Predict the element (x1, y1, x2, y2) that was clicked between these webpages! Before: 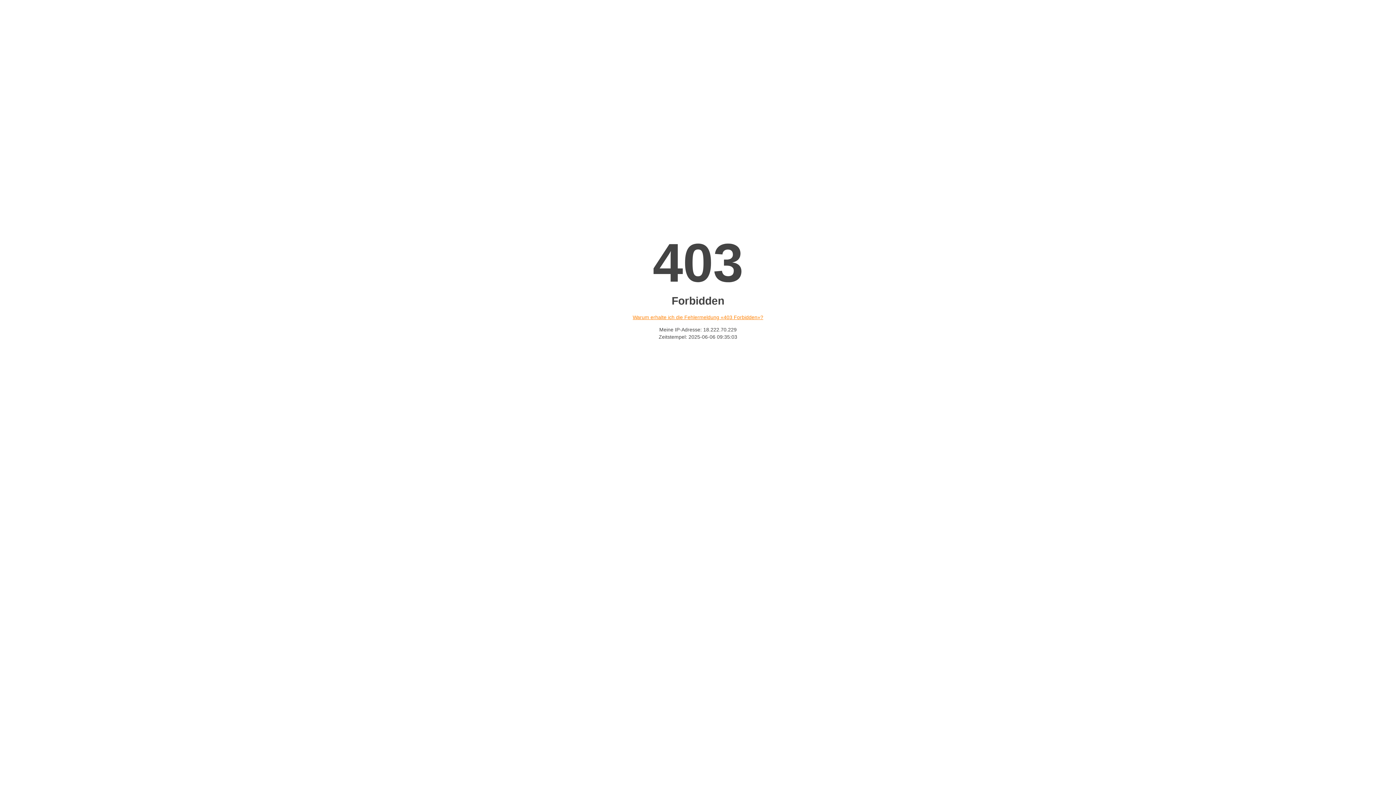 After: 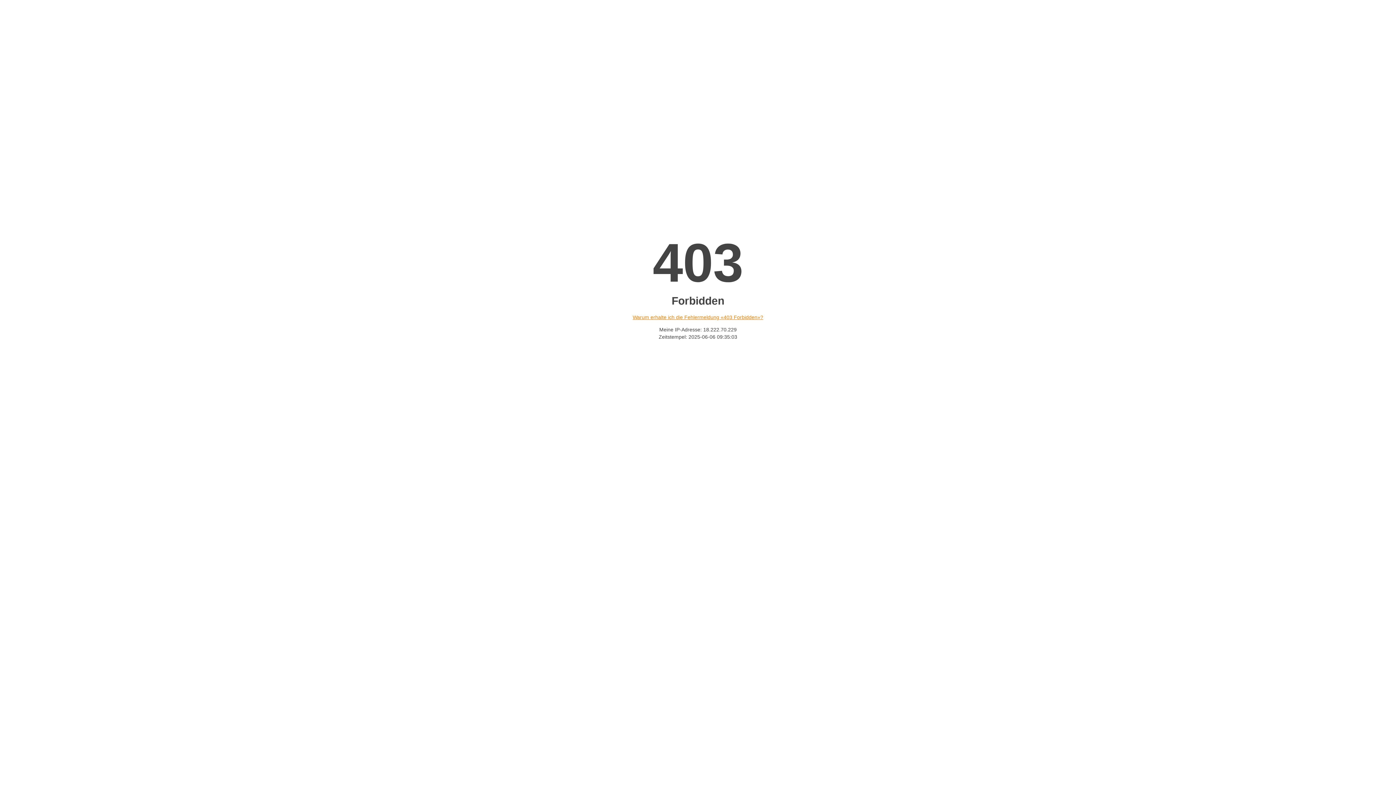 Action: bbox: (632, 314, 763, 320) label: Warum erhalte ich die Fehlermeldung «403 Forbidden»?